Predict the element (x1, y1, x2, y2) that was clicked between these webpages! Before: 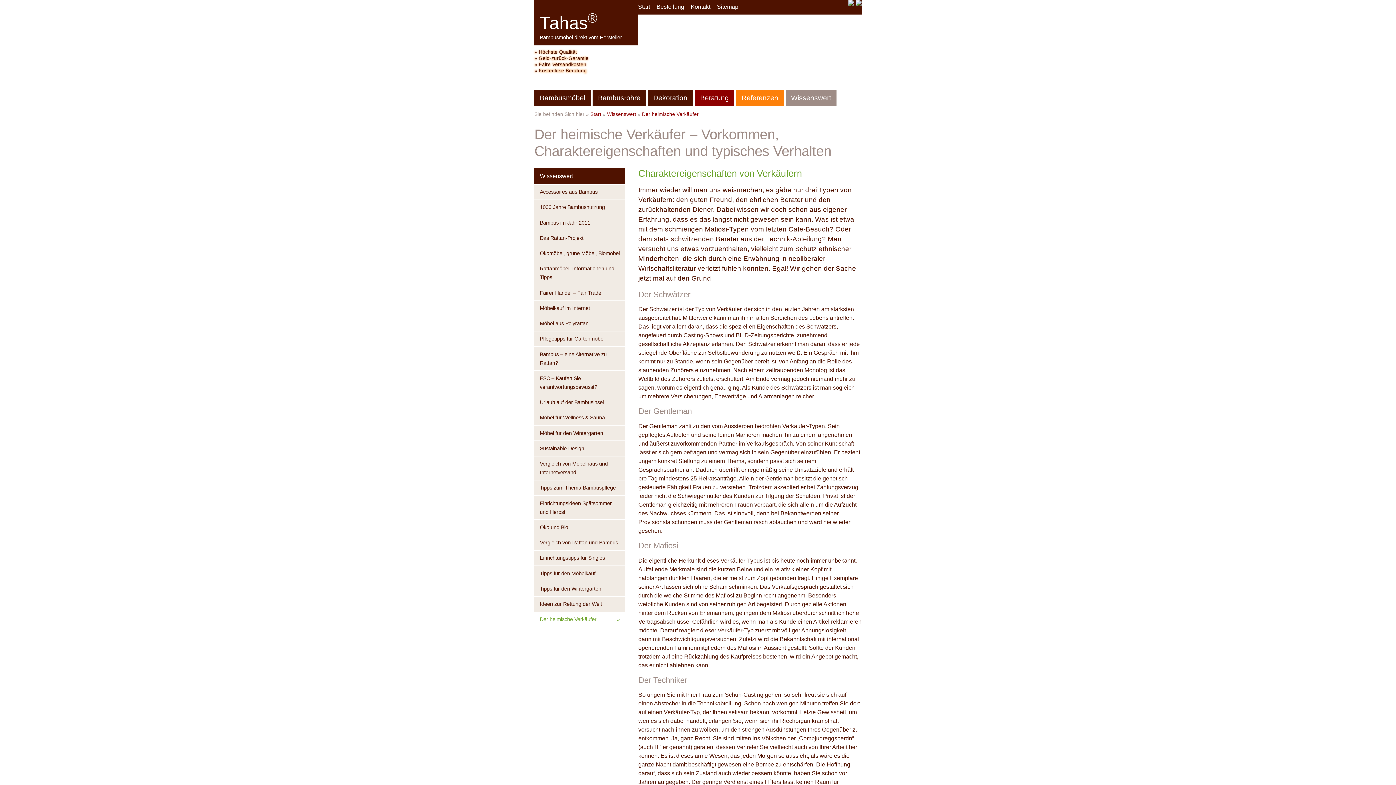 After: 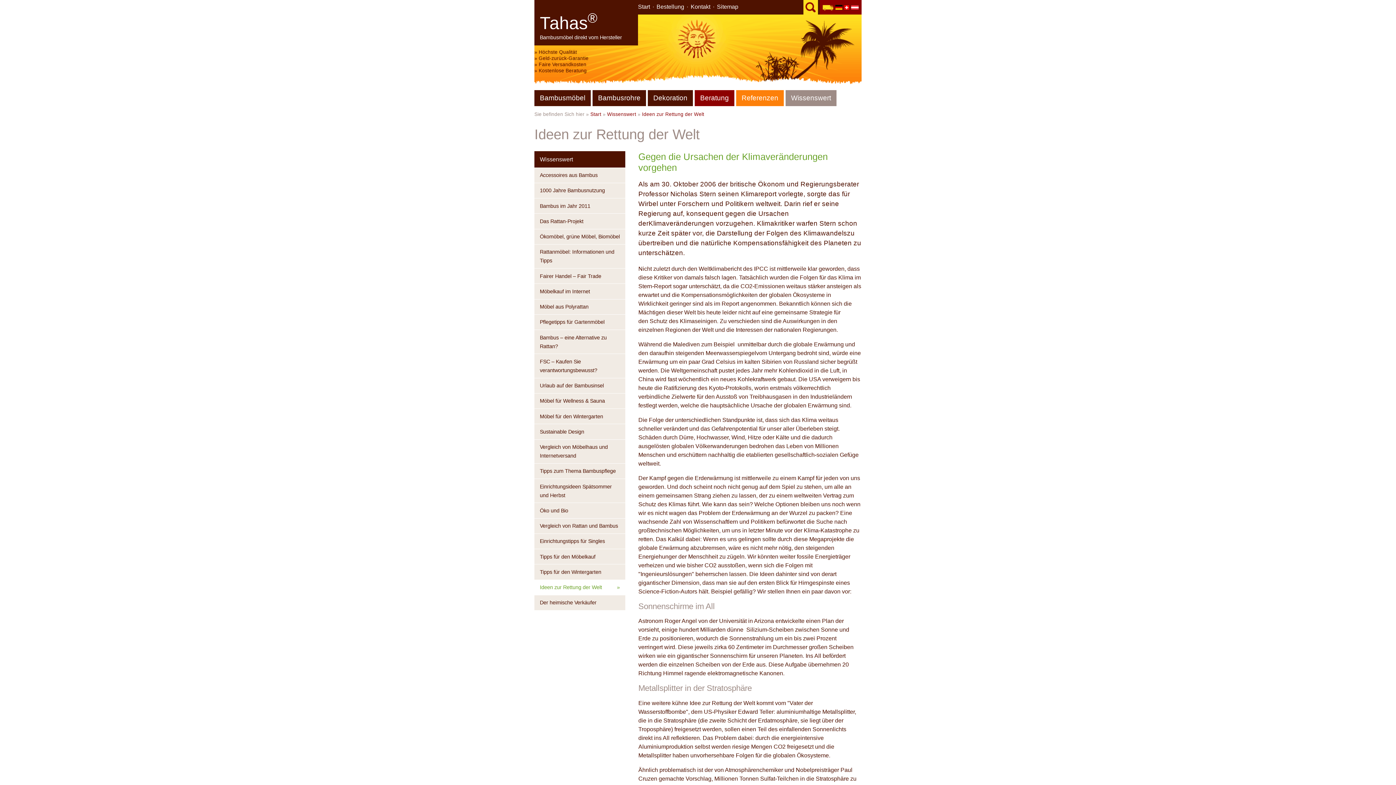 Action: bbox: (534, 596, 625, 611) label: Ideen zur Rettung der Welt